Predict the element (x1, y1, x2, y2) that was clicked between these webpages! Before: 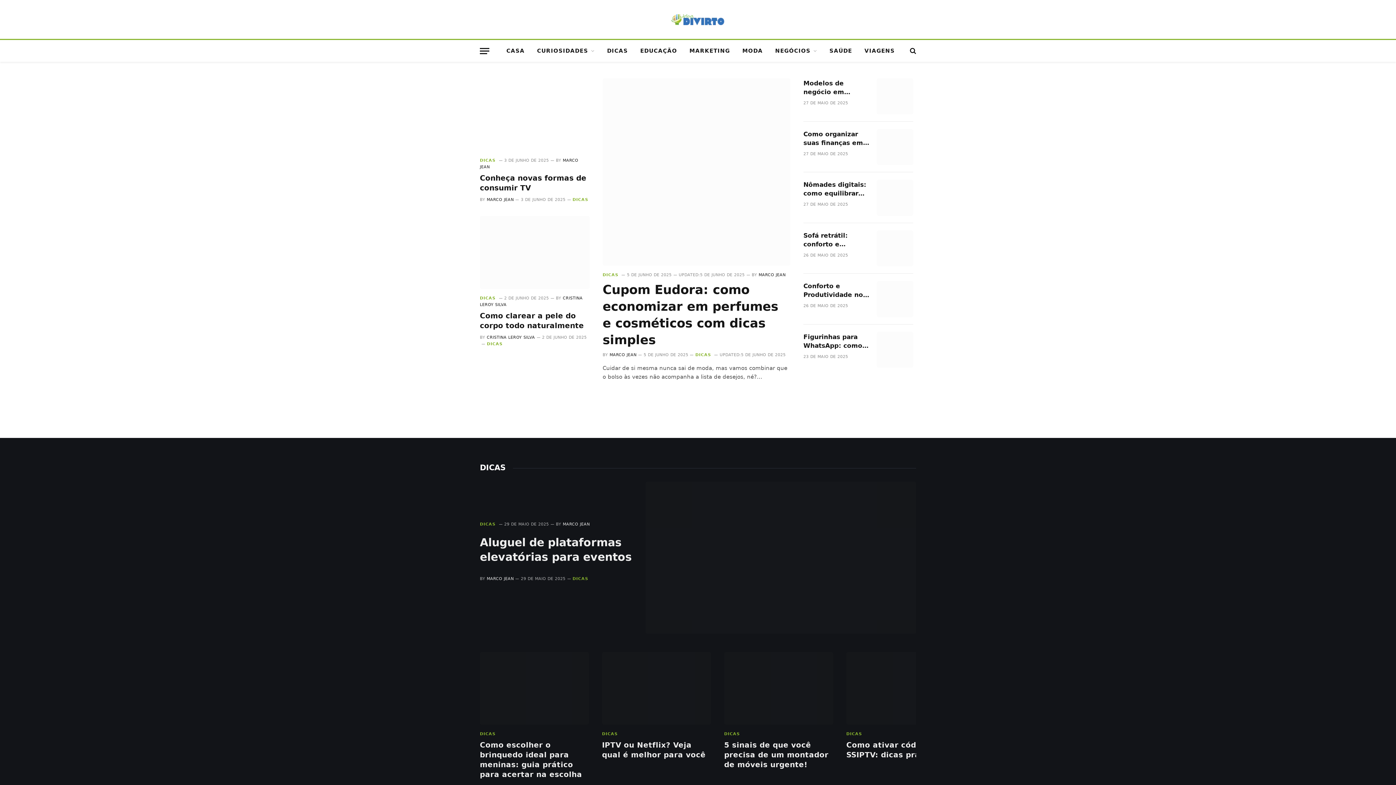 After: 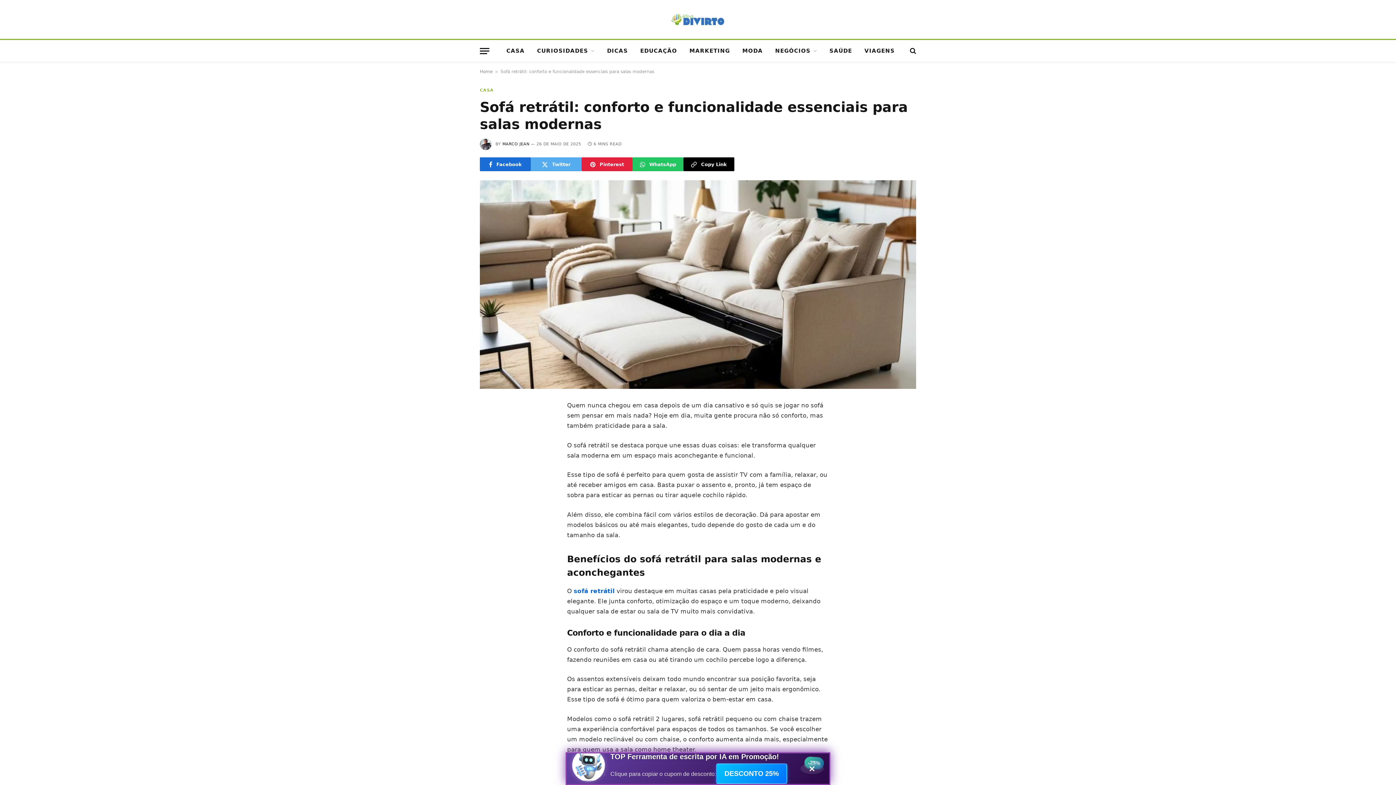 Action: bbox: (877, 230, 913, 266)